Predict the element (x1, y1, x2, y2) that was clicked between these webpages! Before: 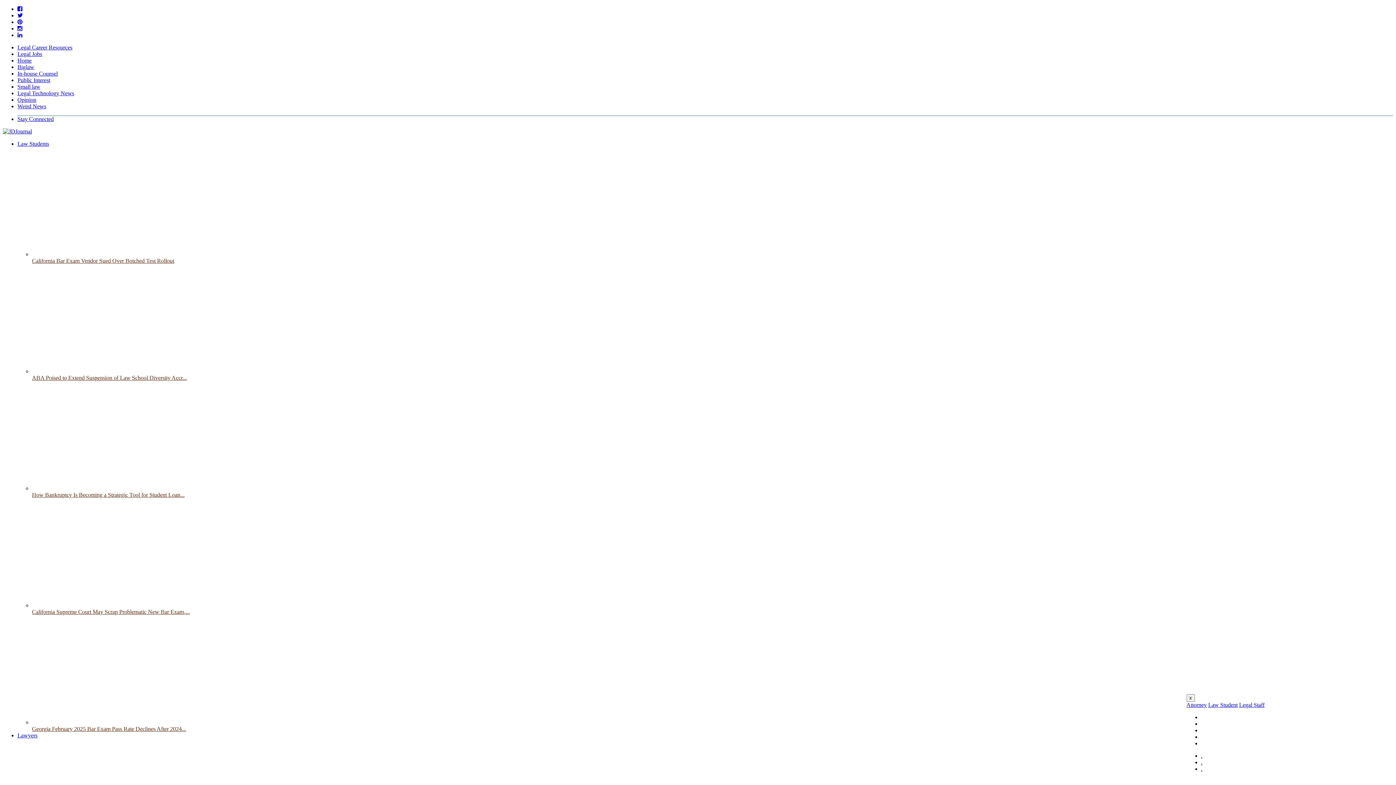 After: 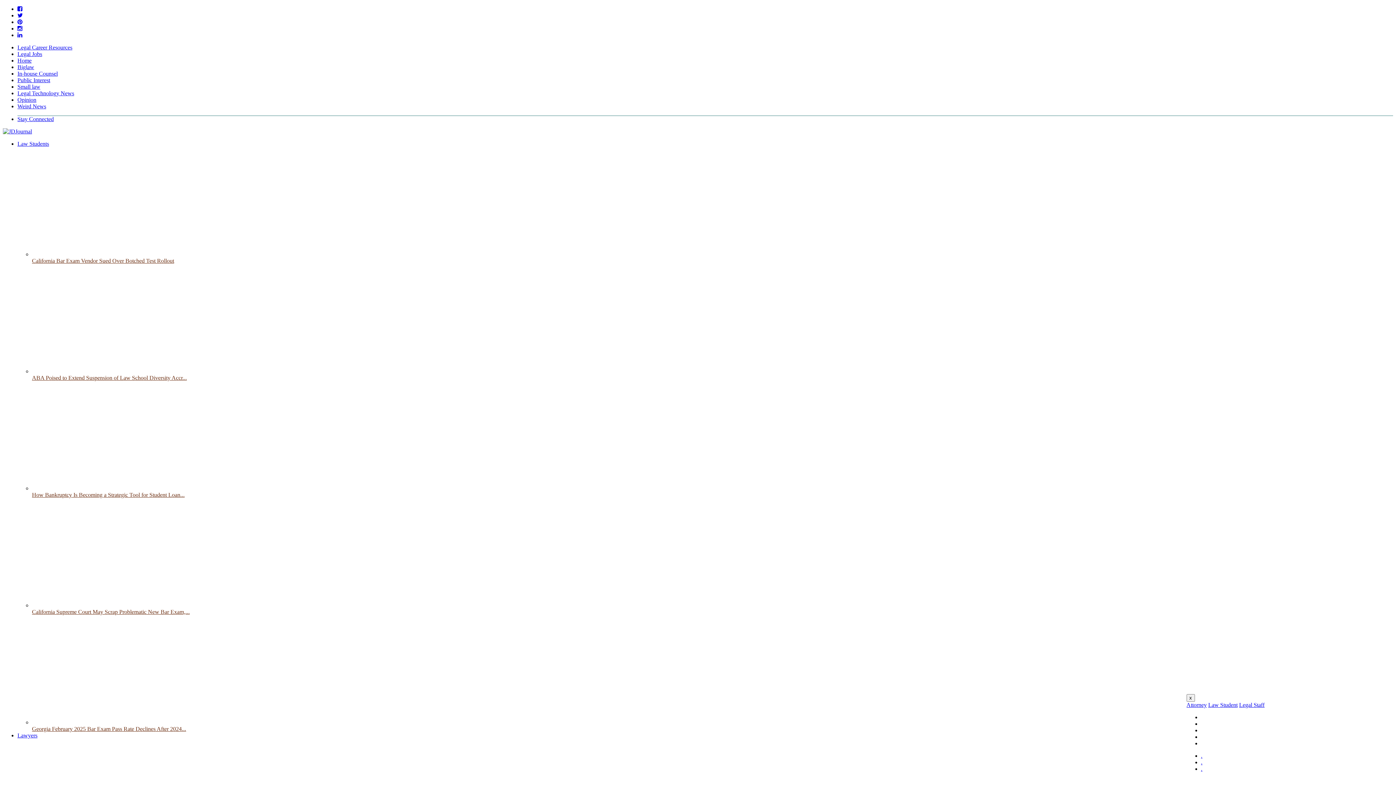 Action: label: . bbox: (1201, 753, 1202, 759)